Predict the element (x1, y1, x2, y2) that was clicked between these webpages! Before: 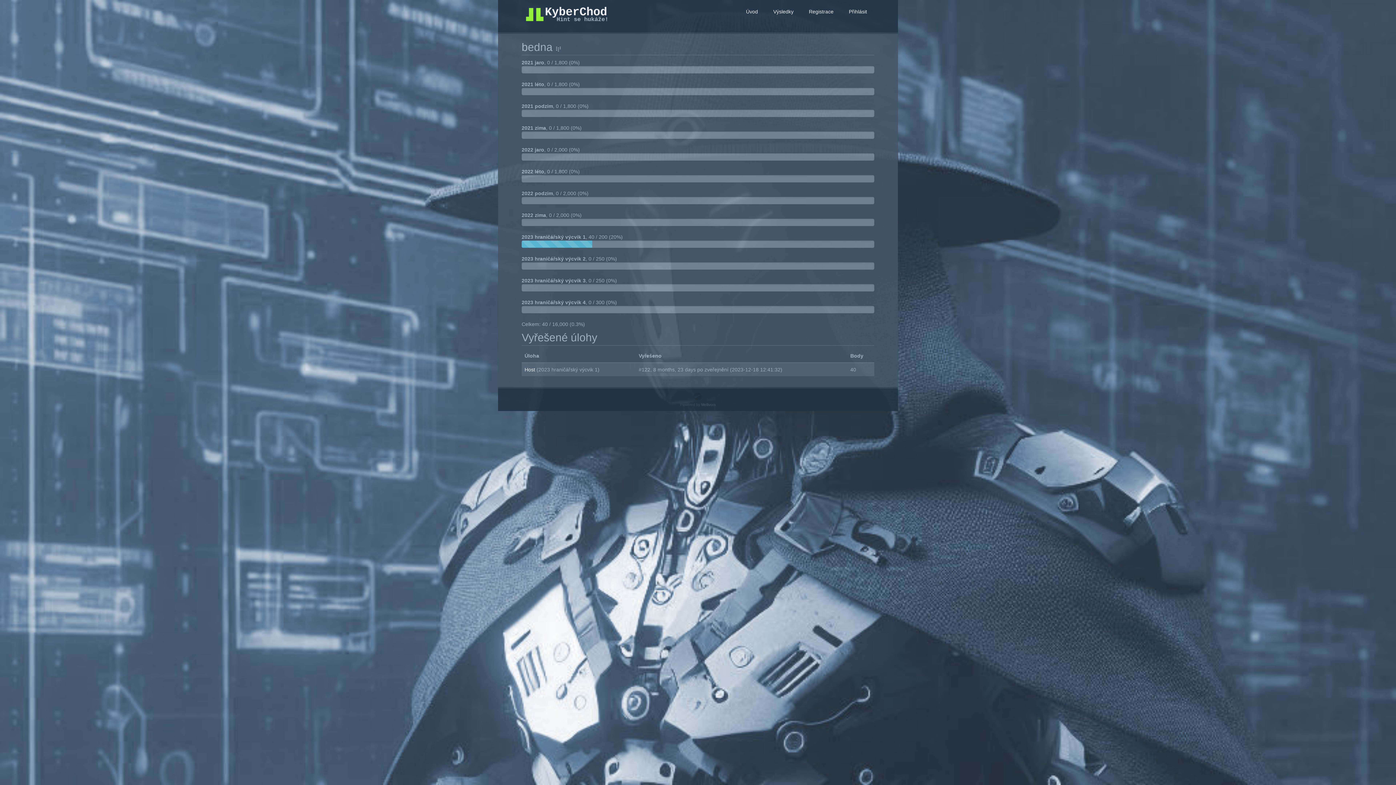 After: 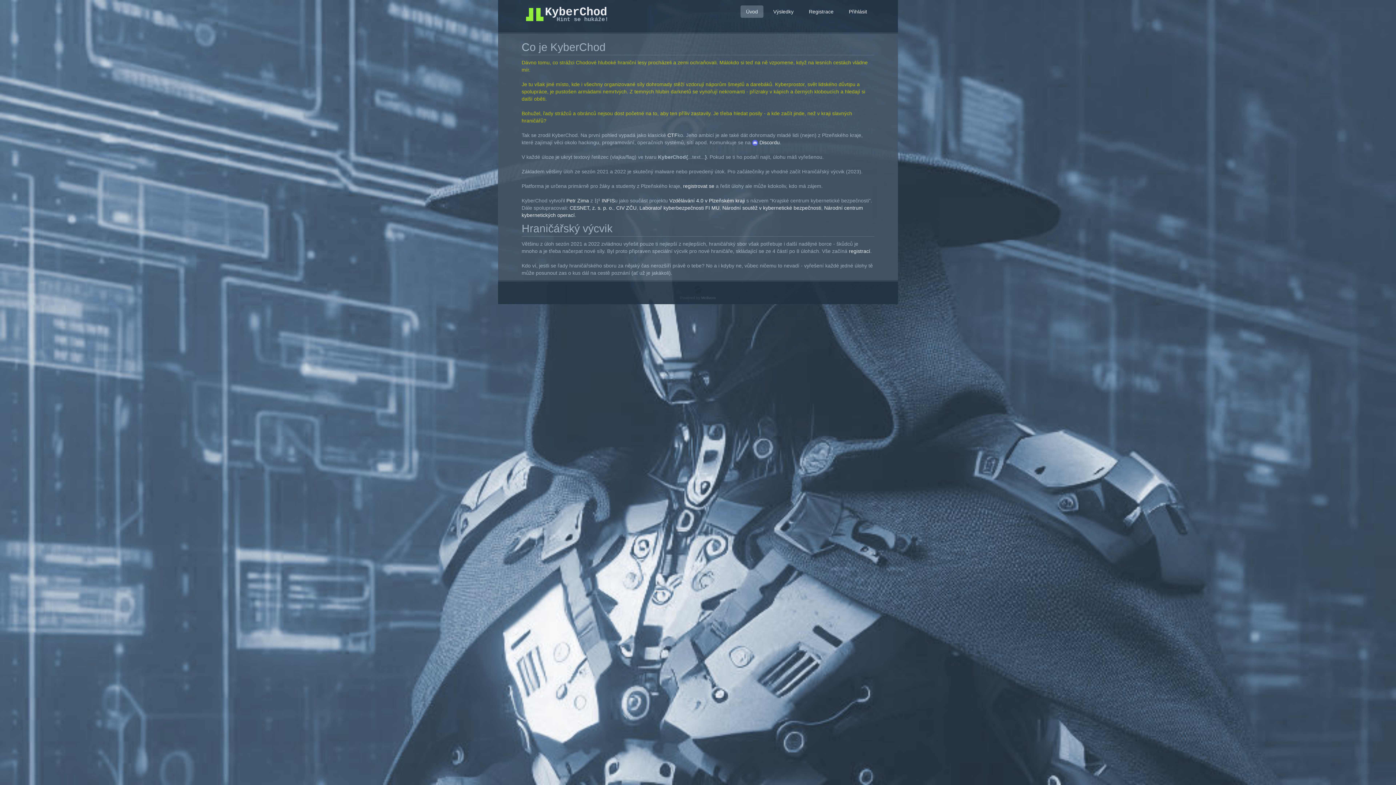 Action: bbox: (740, 5, 763, 17) label: Úvod